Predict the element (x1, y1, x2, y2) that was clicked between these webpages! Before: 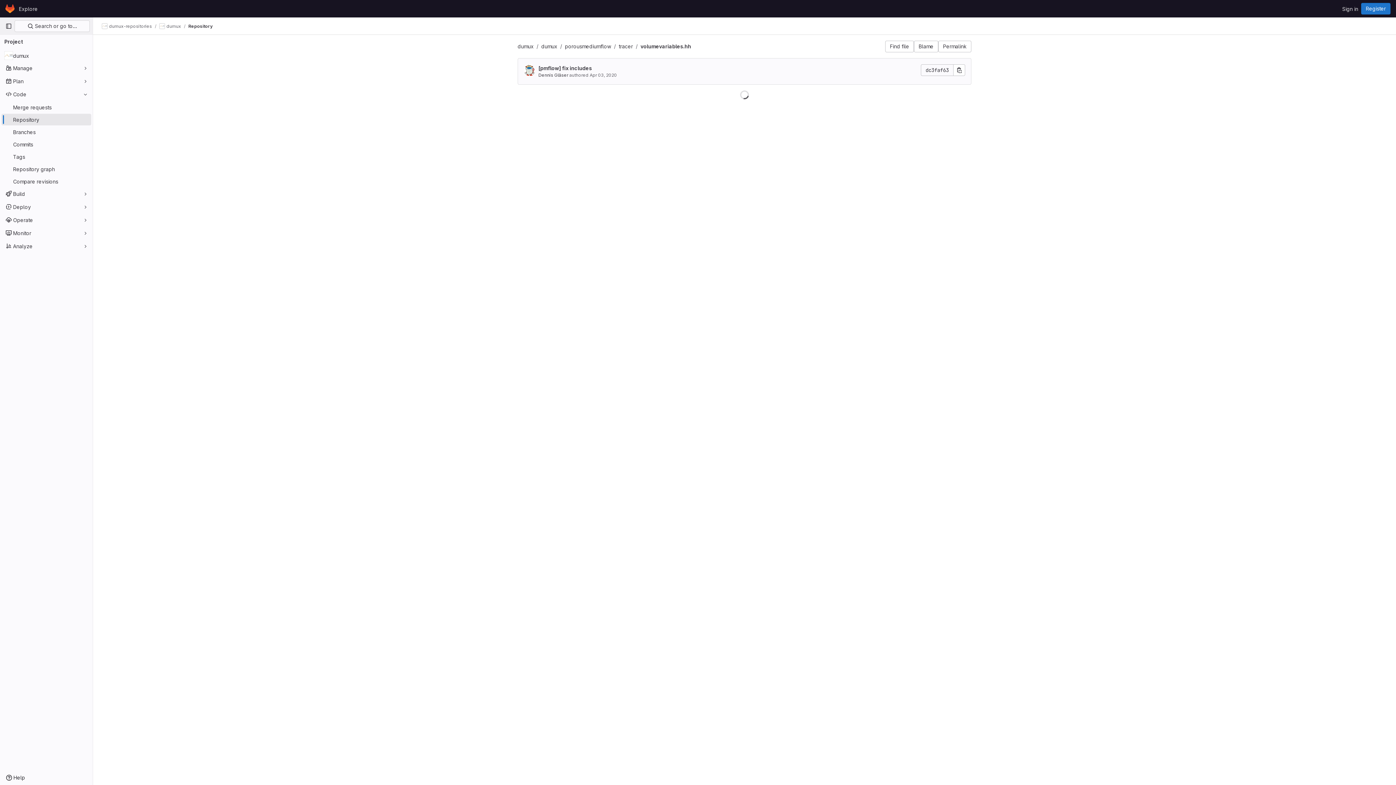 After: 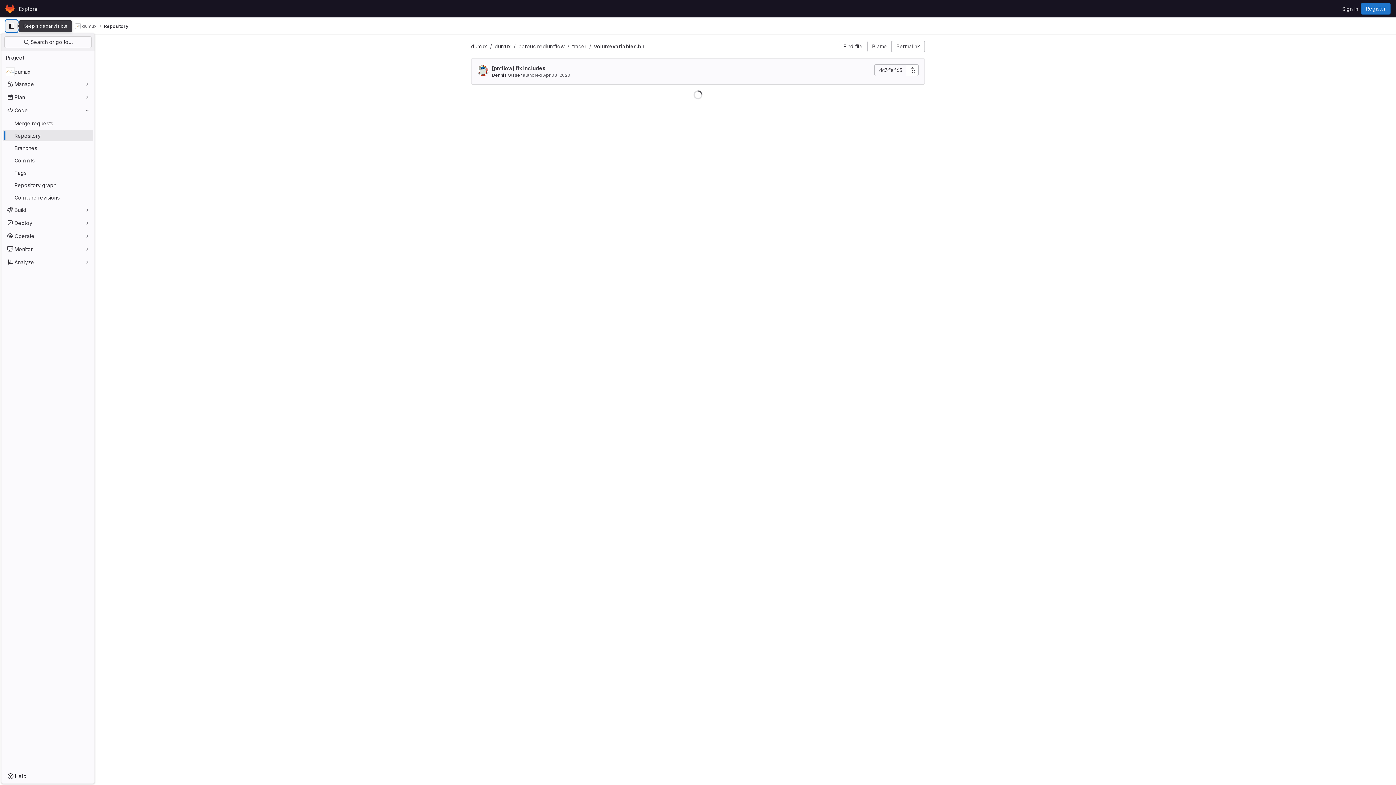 Action: label: Primary navigation sidebar bbox: (2, 20, 14, 32)